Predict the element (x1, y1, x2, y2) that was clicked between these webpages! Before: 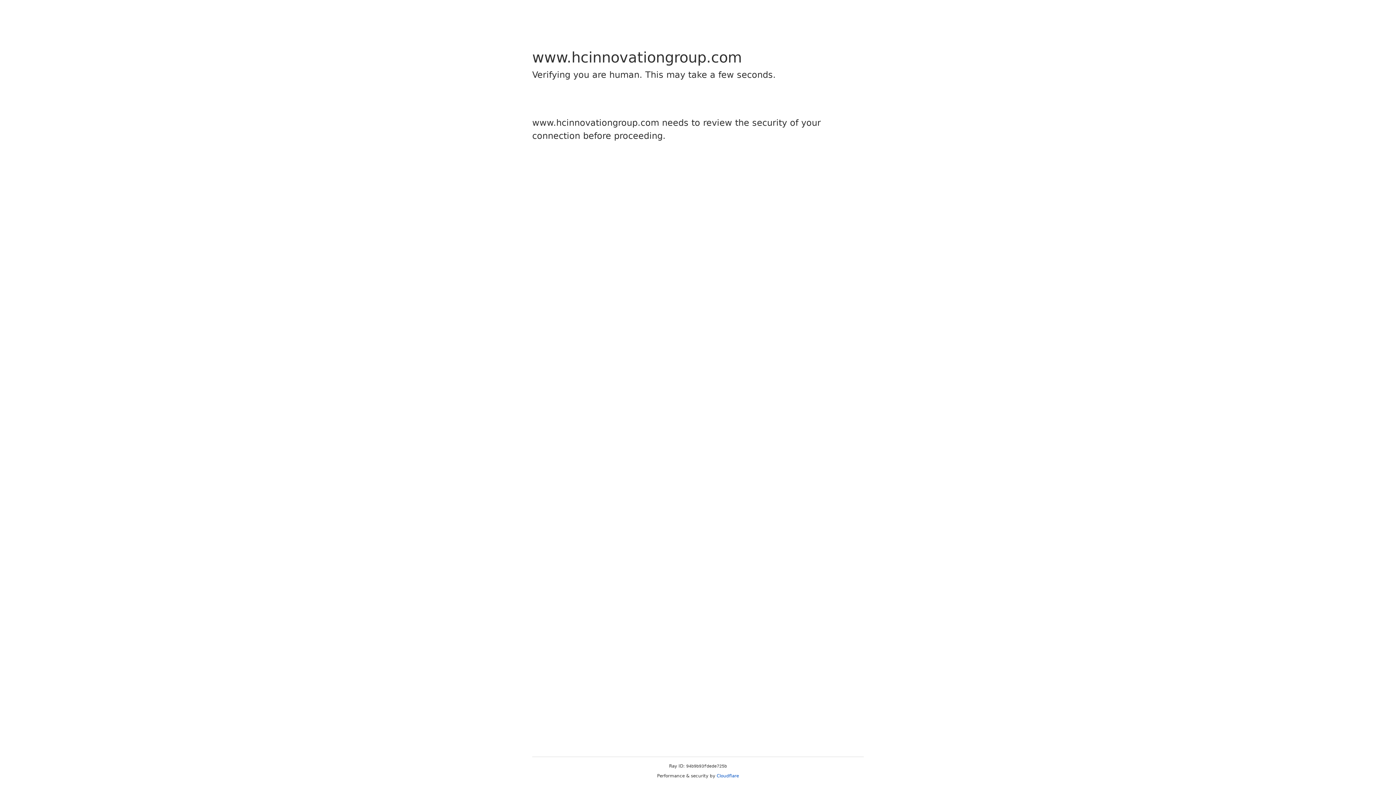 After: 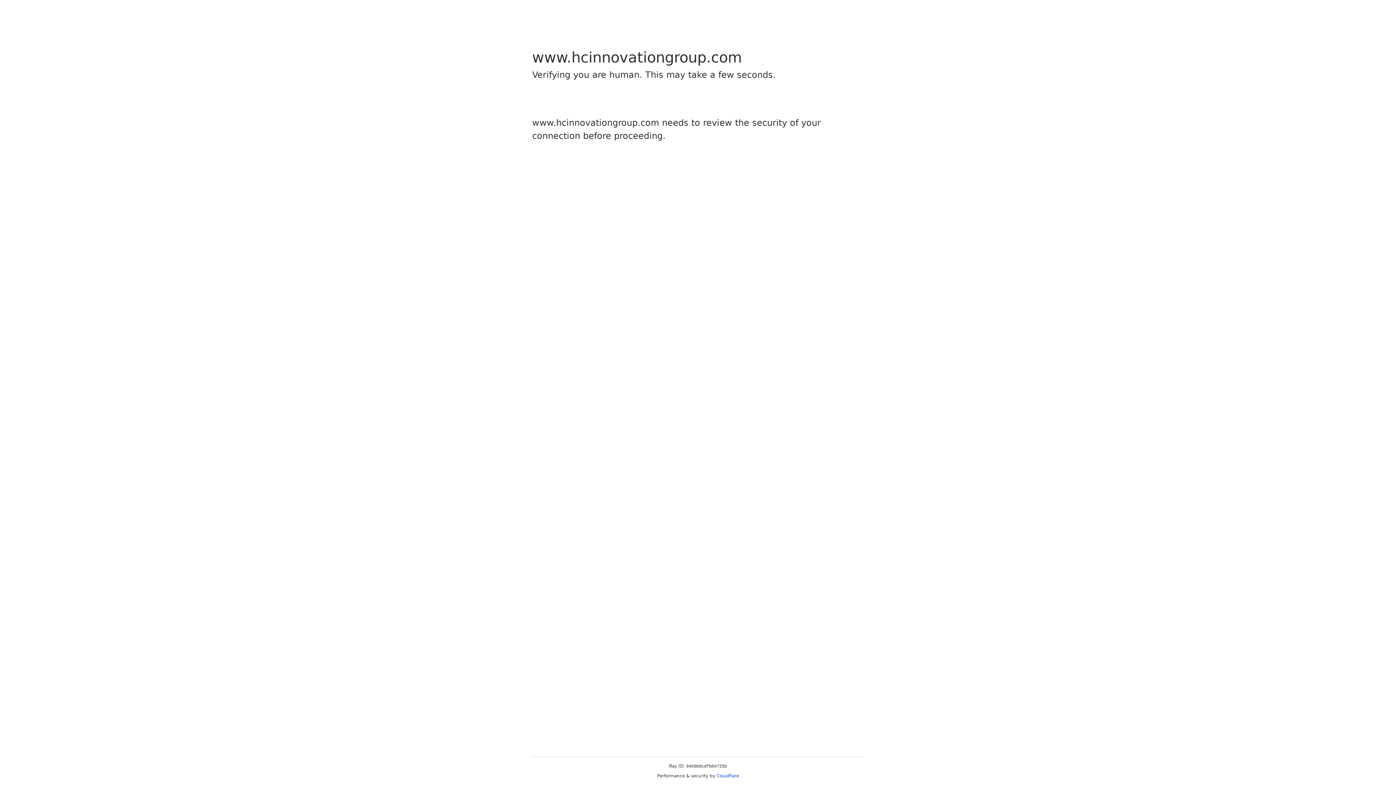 Action: bbox: (716, 773, 739, 778) label: Cloudflare